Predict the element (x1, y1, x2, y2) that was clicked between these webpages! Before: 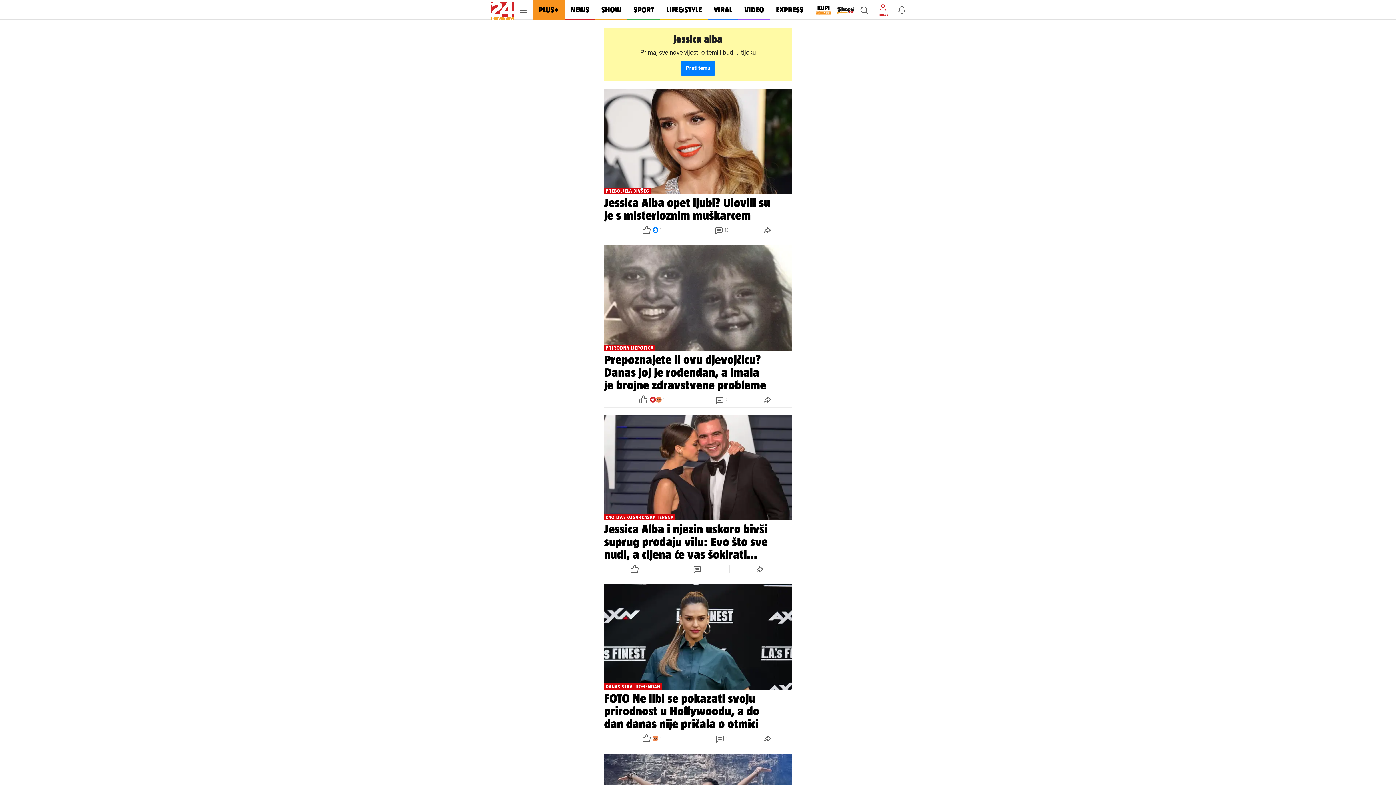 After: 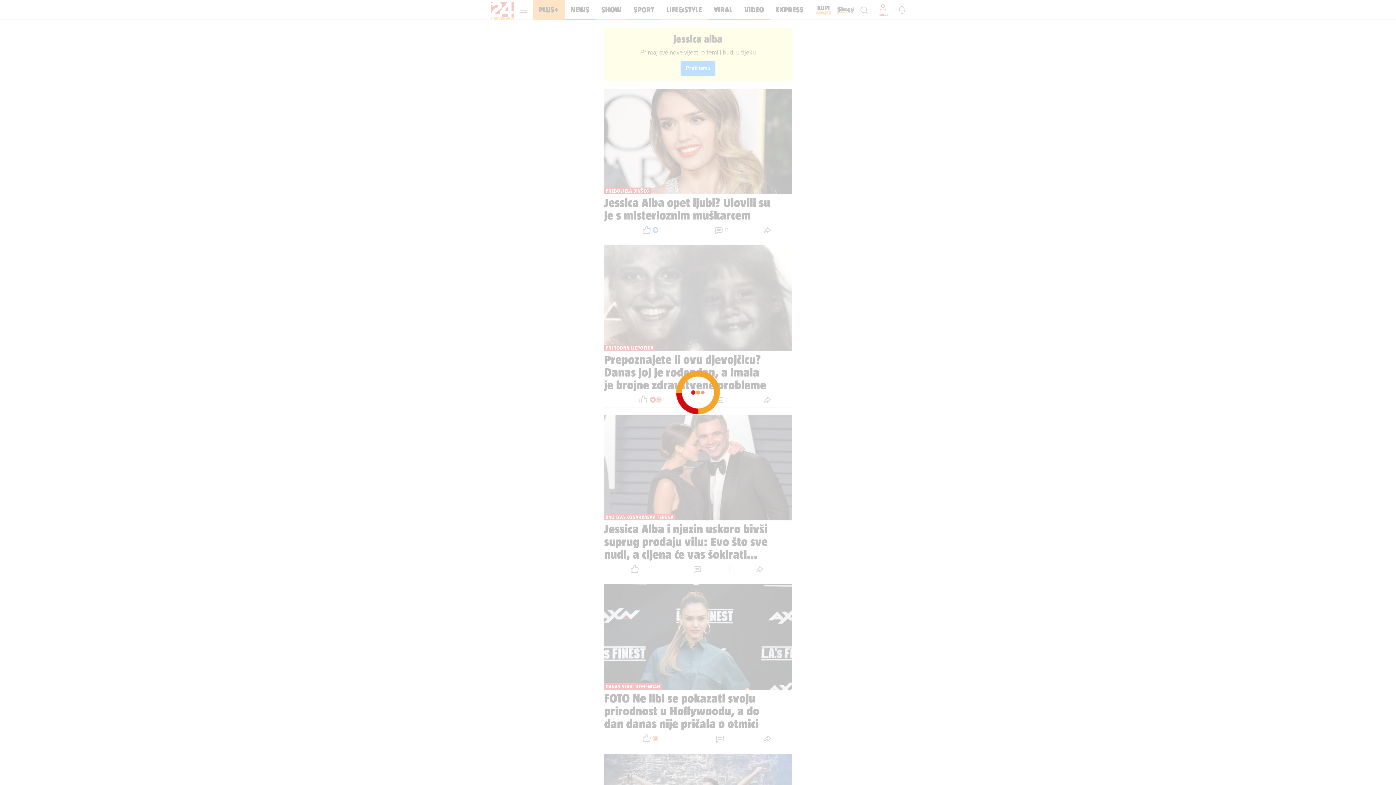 Action: label: reakcije bbox: (605, 392, 698, 407)